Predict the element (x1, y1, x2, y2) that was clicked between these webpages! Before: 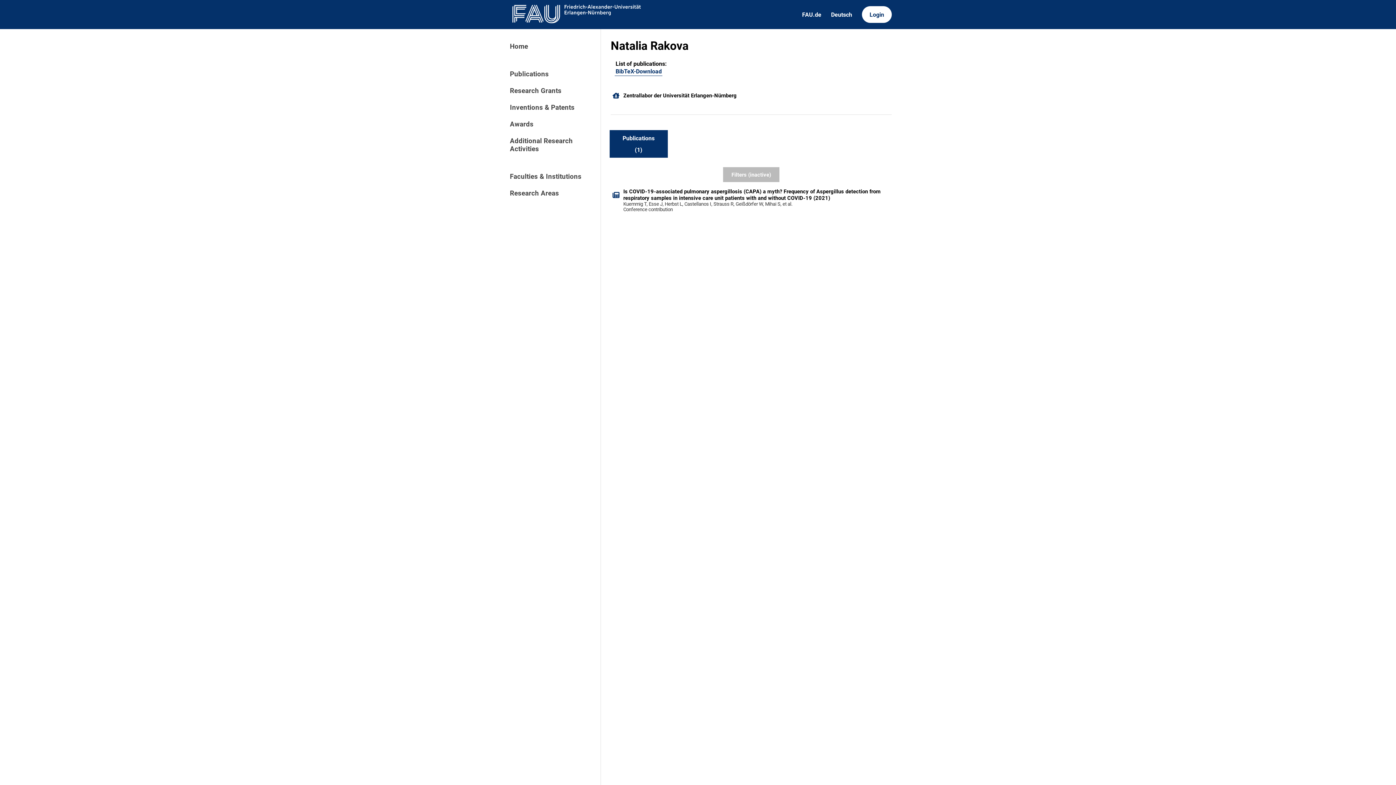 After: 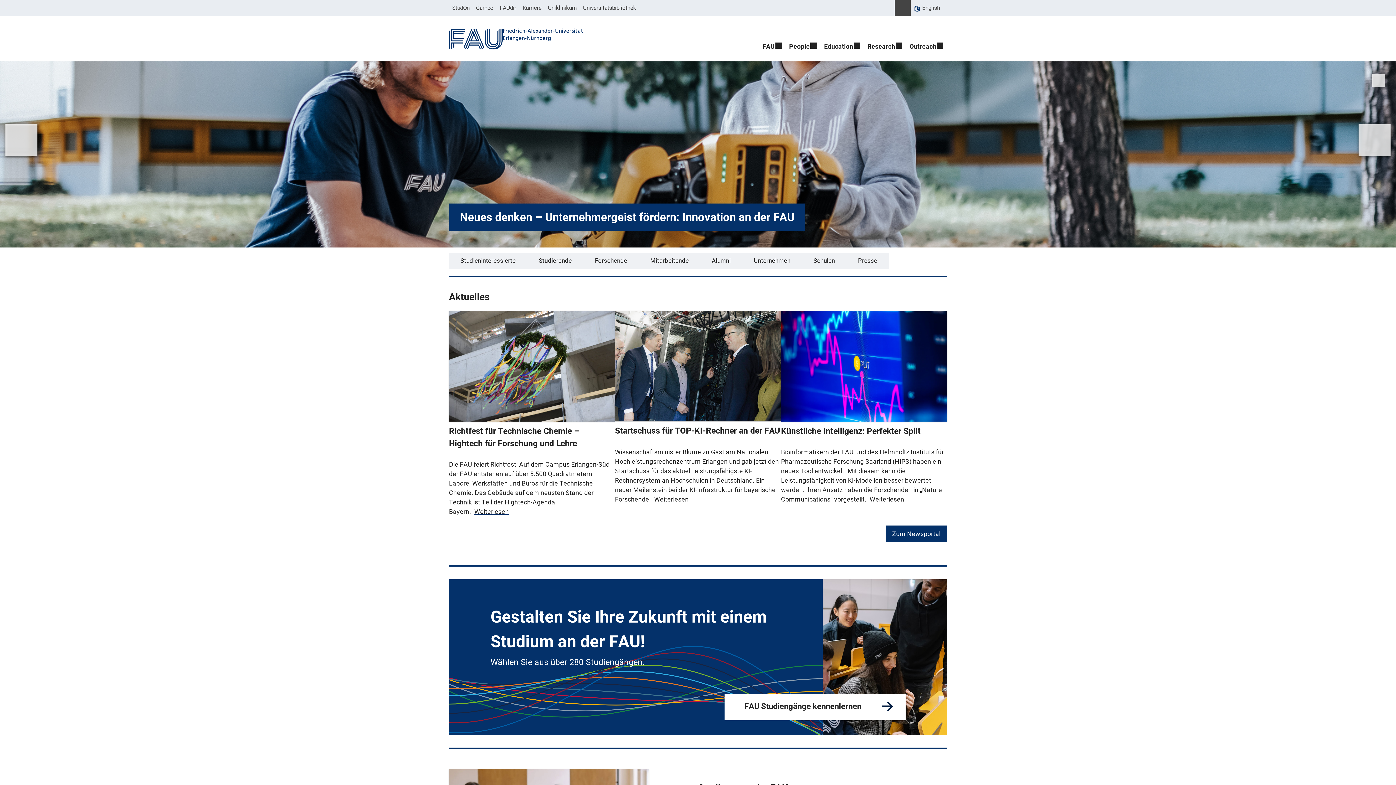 Action: bbox: (797, 6, 826, 22) label: FAU.de